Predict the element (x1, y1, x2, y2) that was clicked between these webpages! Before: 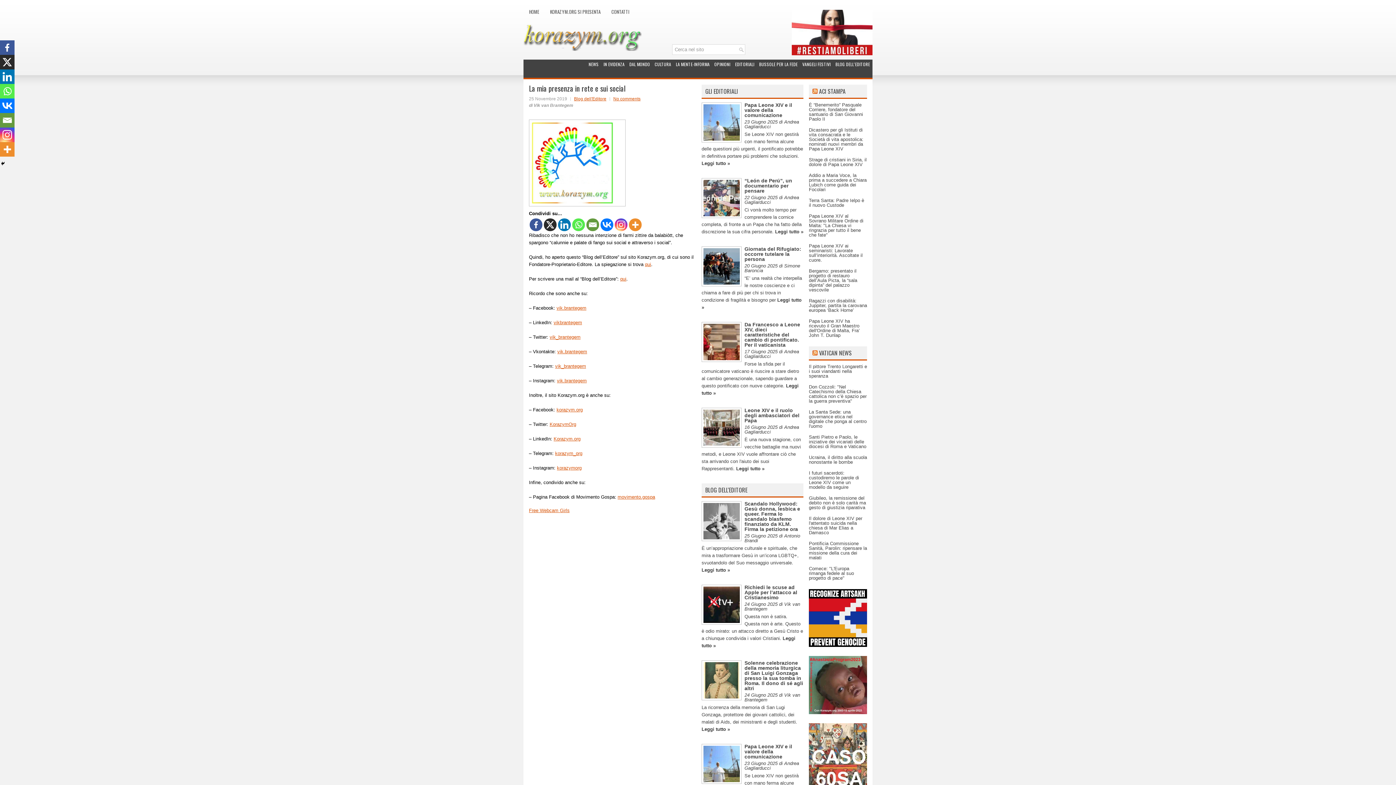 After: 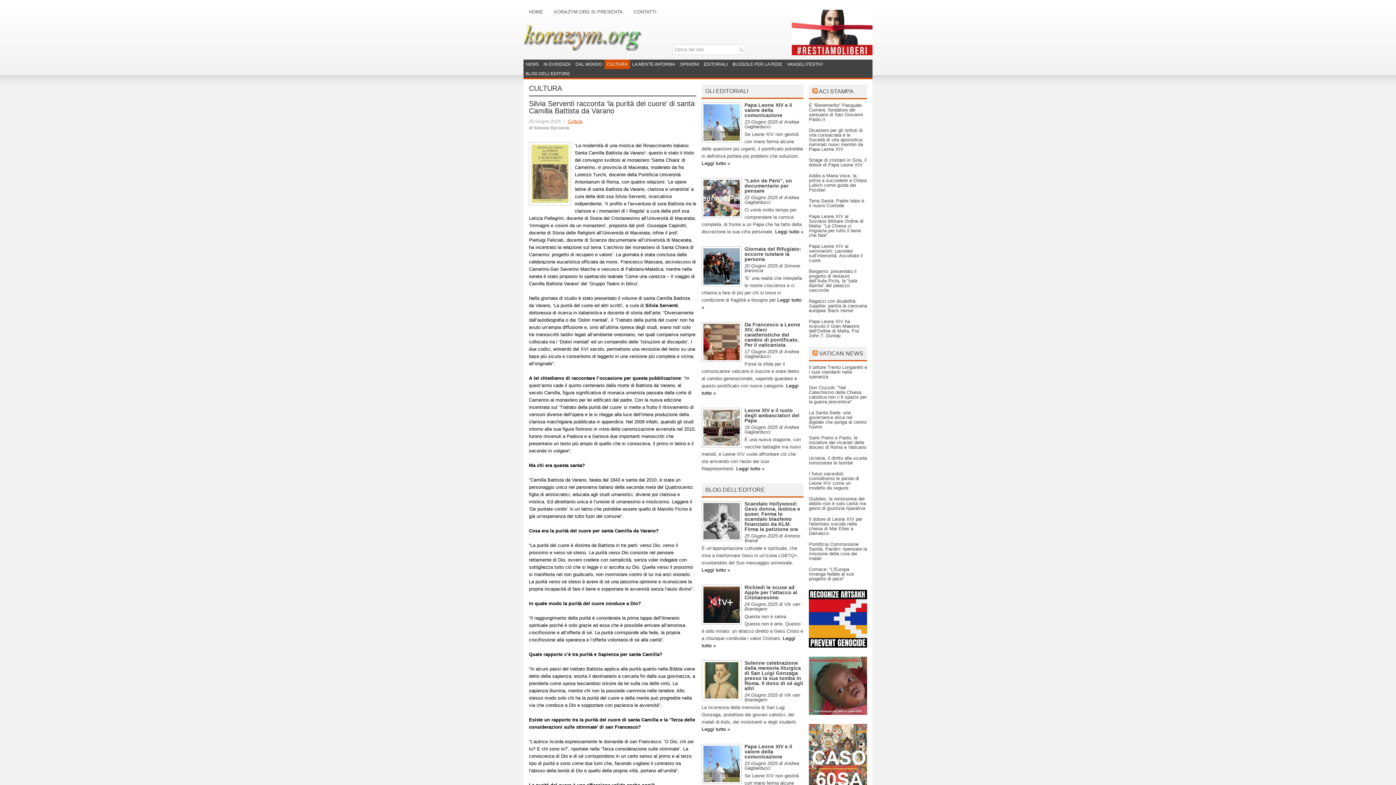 Action: bbox: (652, 59, 673, 69) label: CULTURA